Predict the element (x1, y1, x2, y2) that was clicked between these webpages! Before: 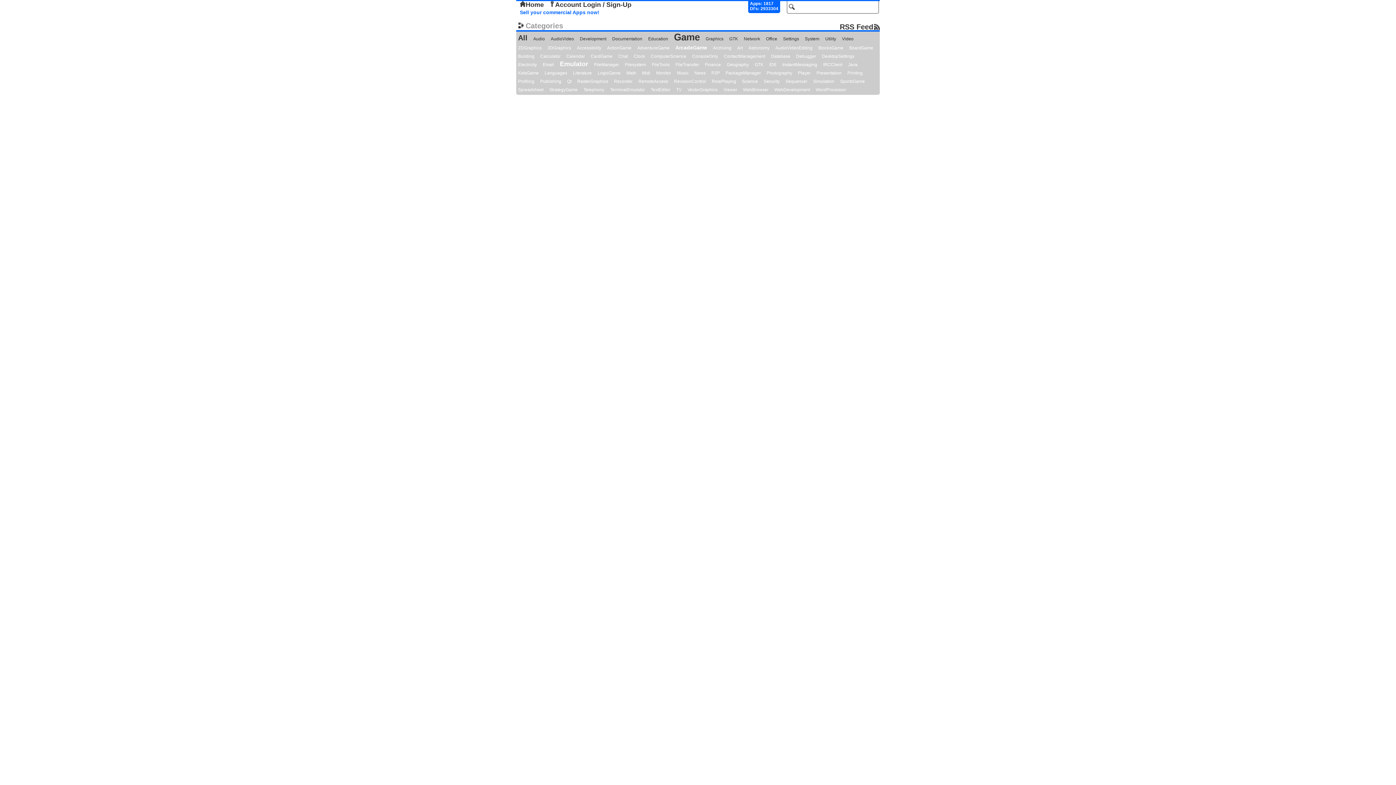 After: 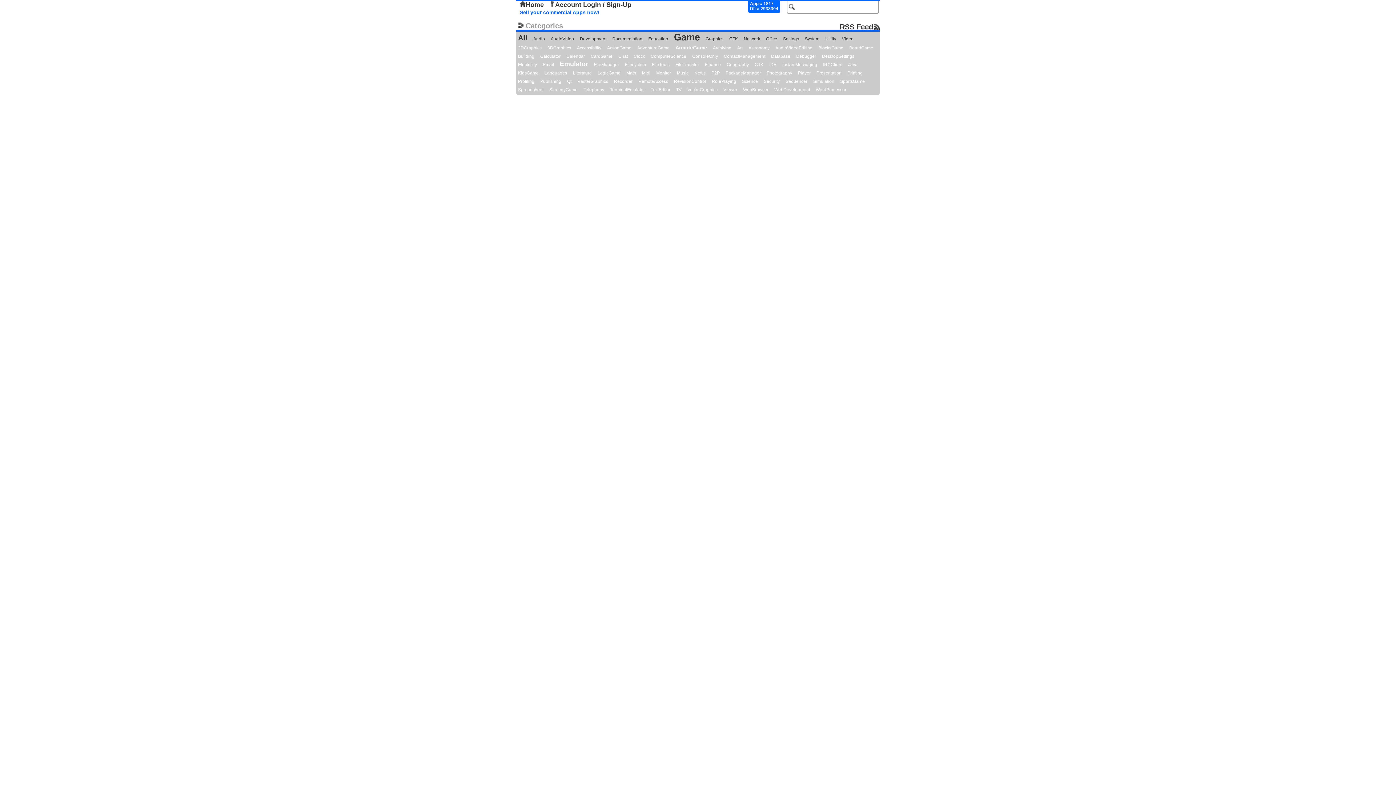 Action: label: ArcadeGame bbox: (673, 42, 709, 52)